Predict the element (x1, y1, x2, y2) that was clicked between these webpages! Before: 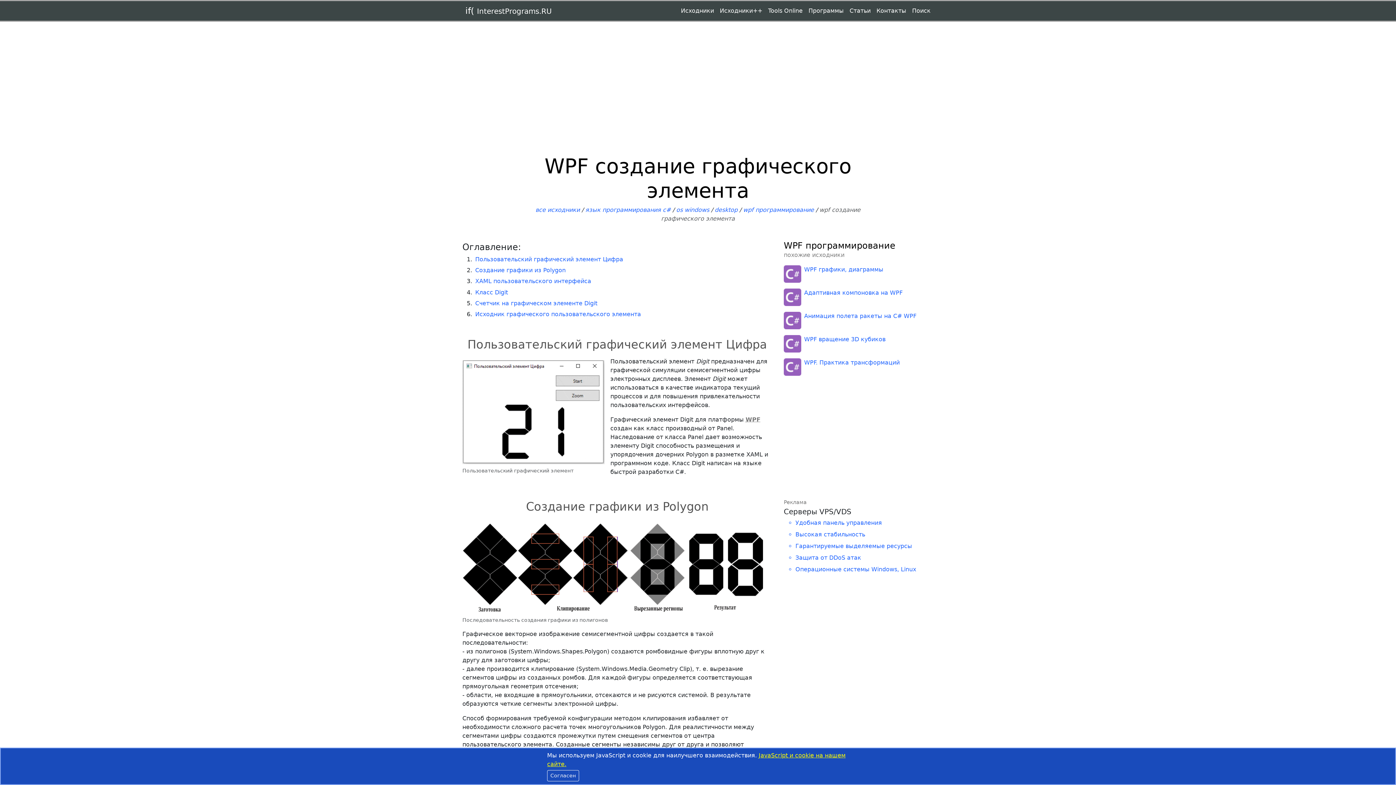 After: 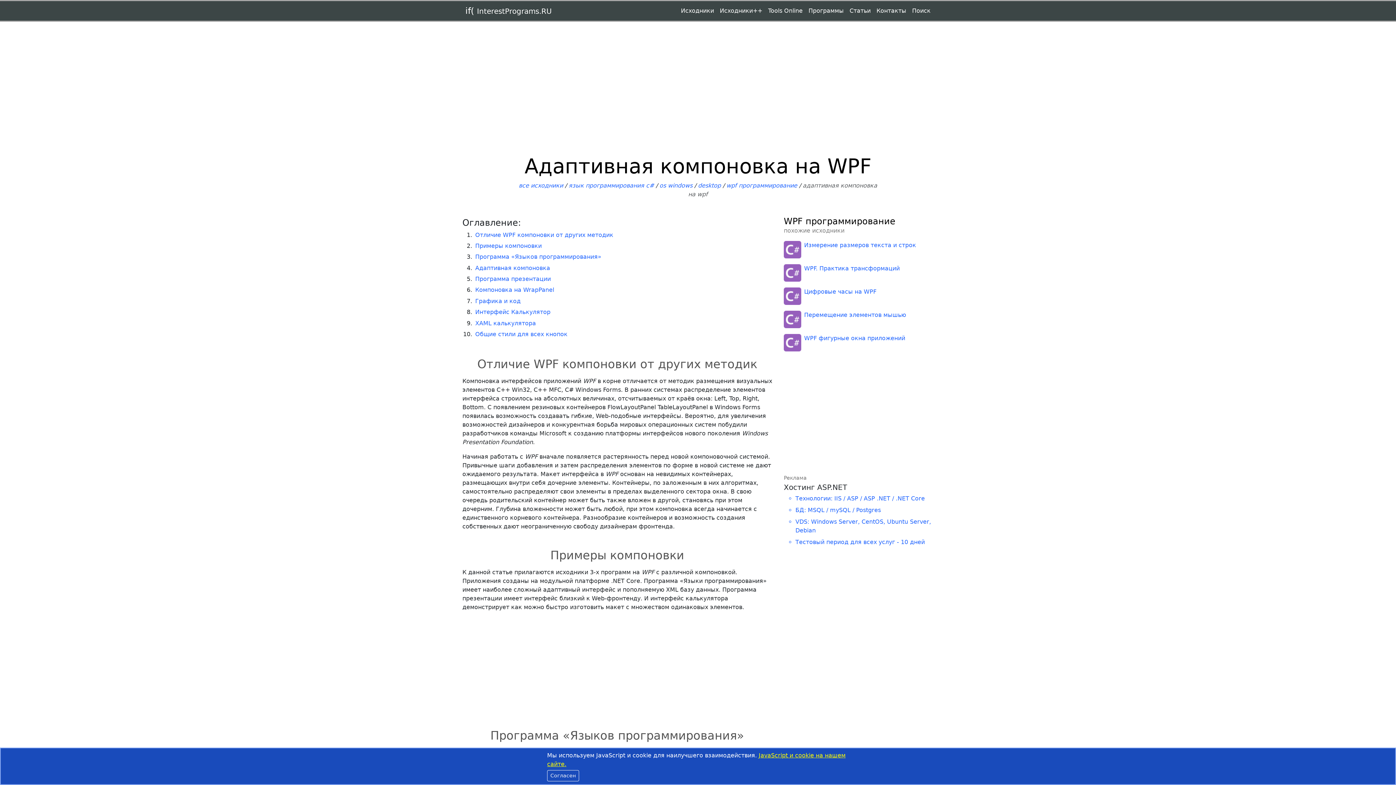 Action: label: Адаптивная компоновка на WPF bbox: (784, 288, 933, 306)